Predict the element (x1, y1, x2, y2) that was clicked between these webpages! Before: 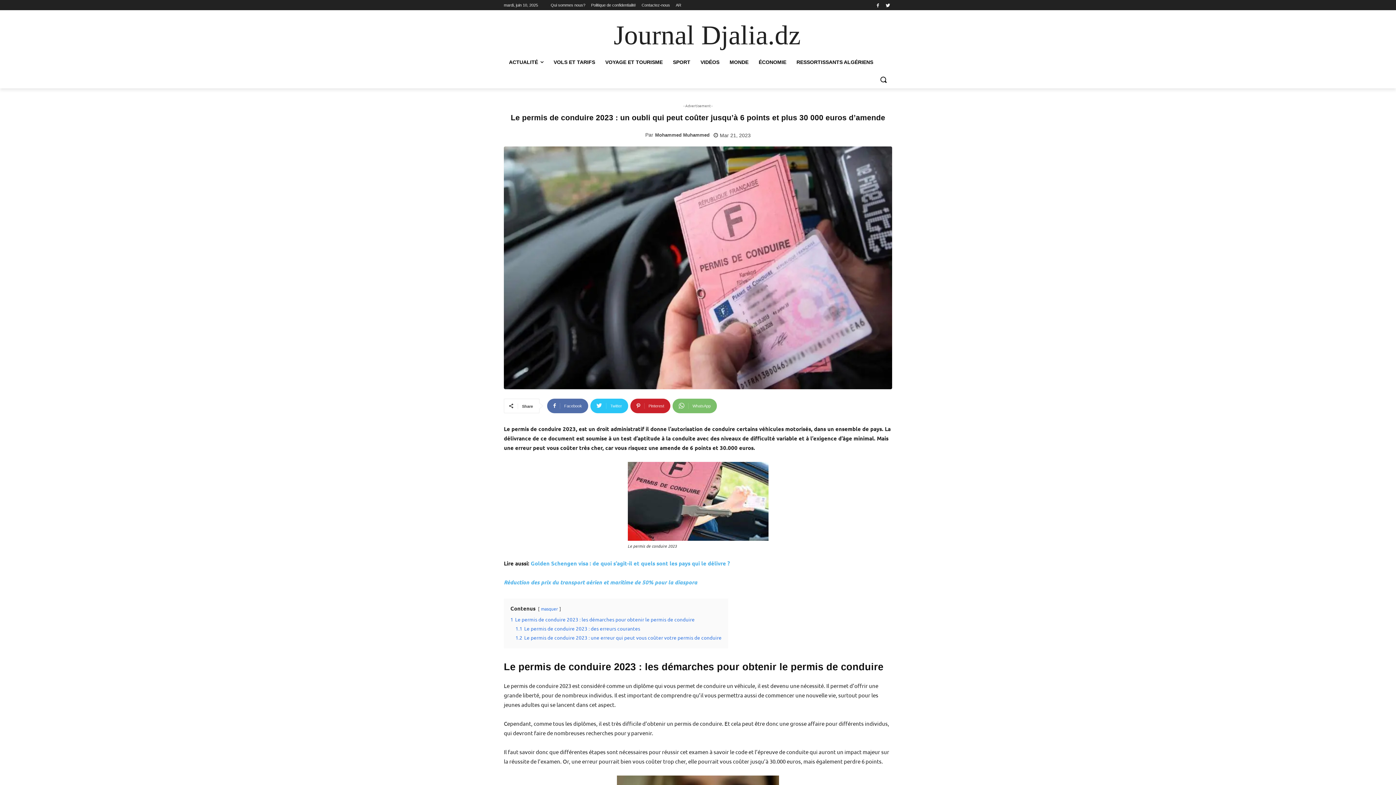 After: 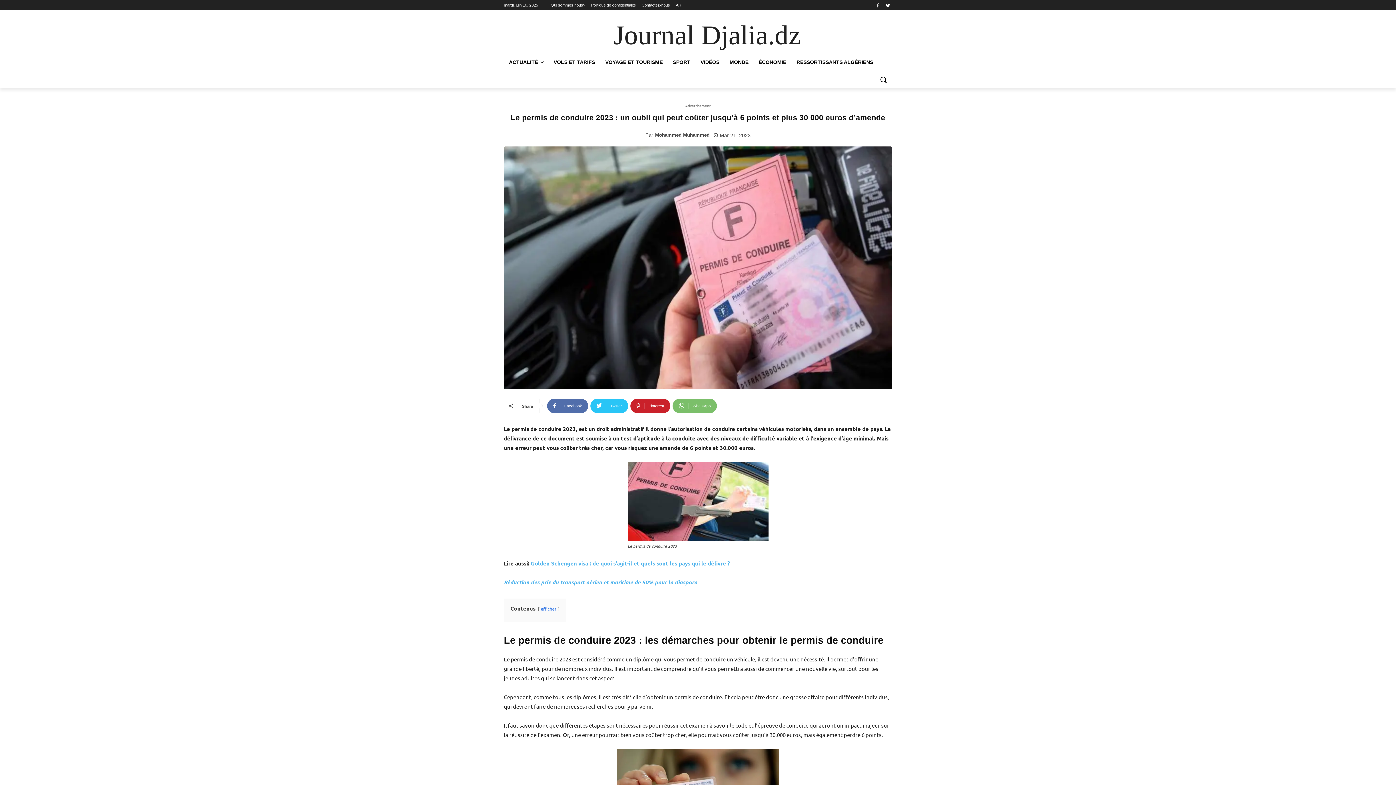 Action: label: masquer bbox: (541, 606, 558, 611)